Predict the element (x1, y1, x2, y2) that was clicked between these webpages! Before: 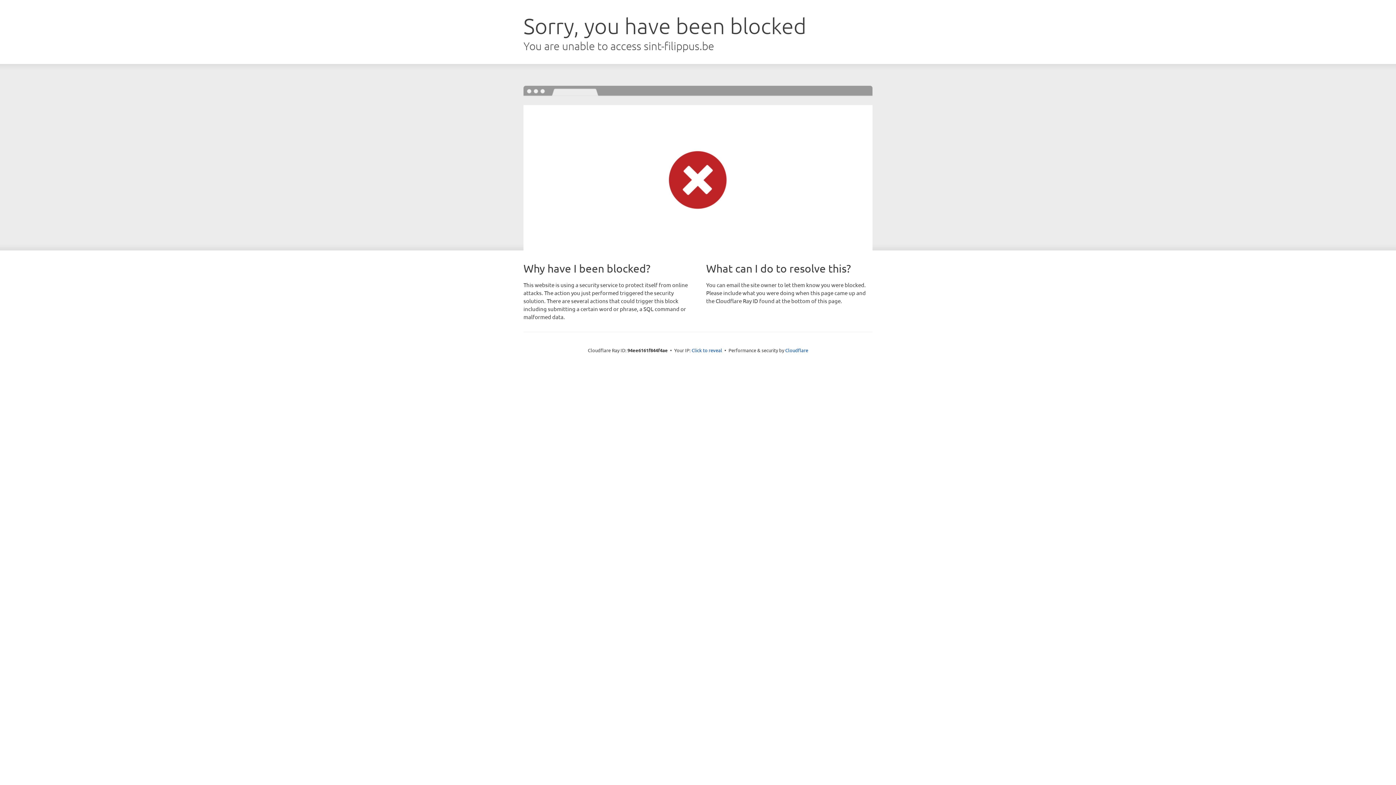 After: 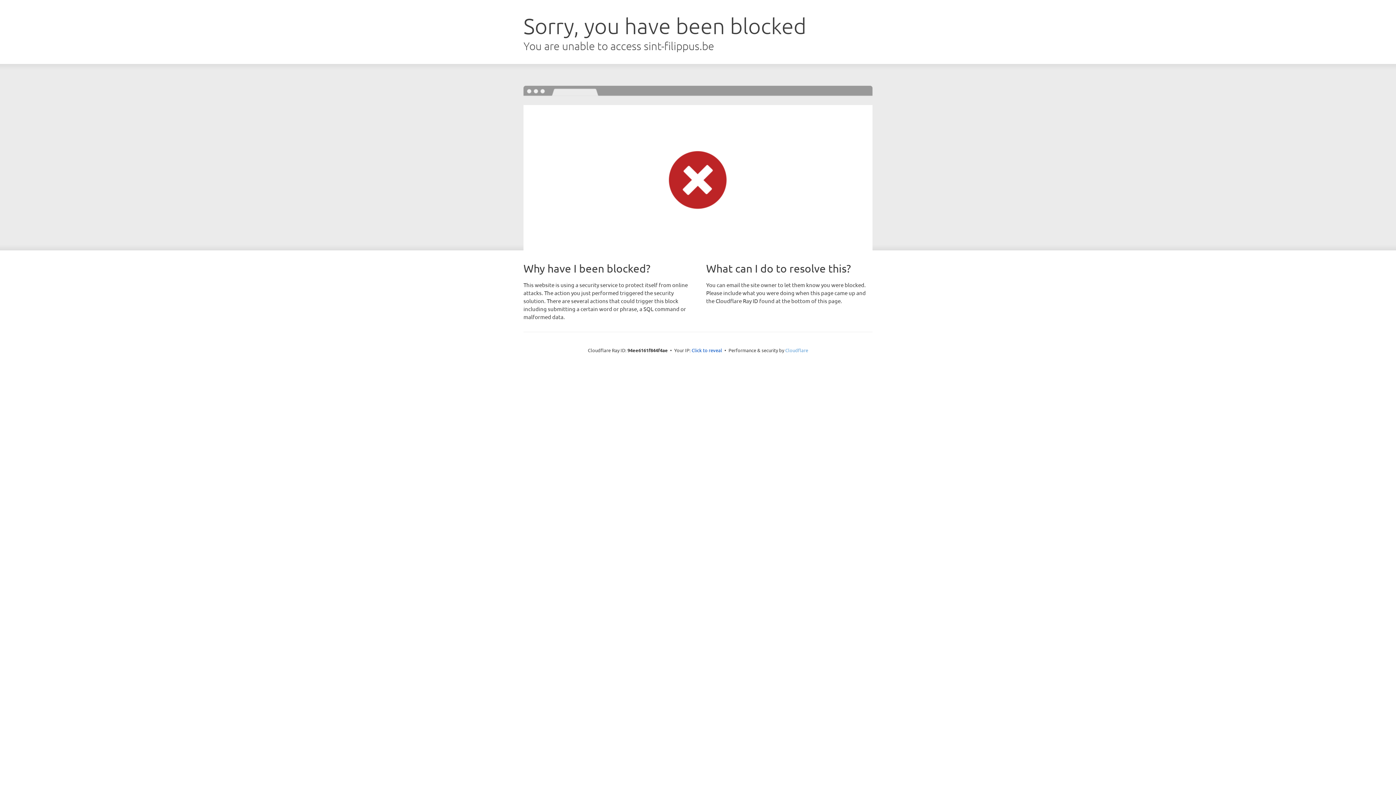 Action: bbox: (785, 347, 808, 353) label: Cloudflare